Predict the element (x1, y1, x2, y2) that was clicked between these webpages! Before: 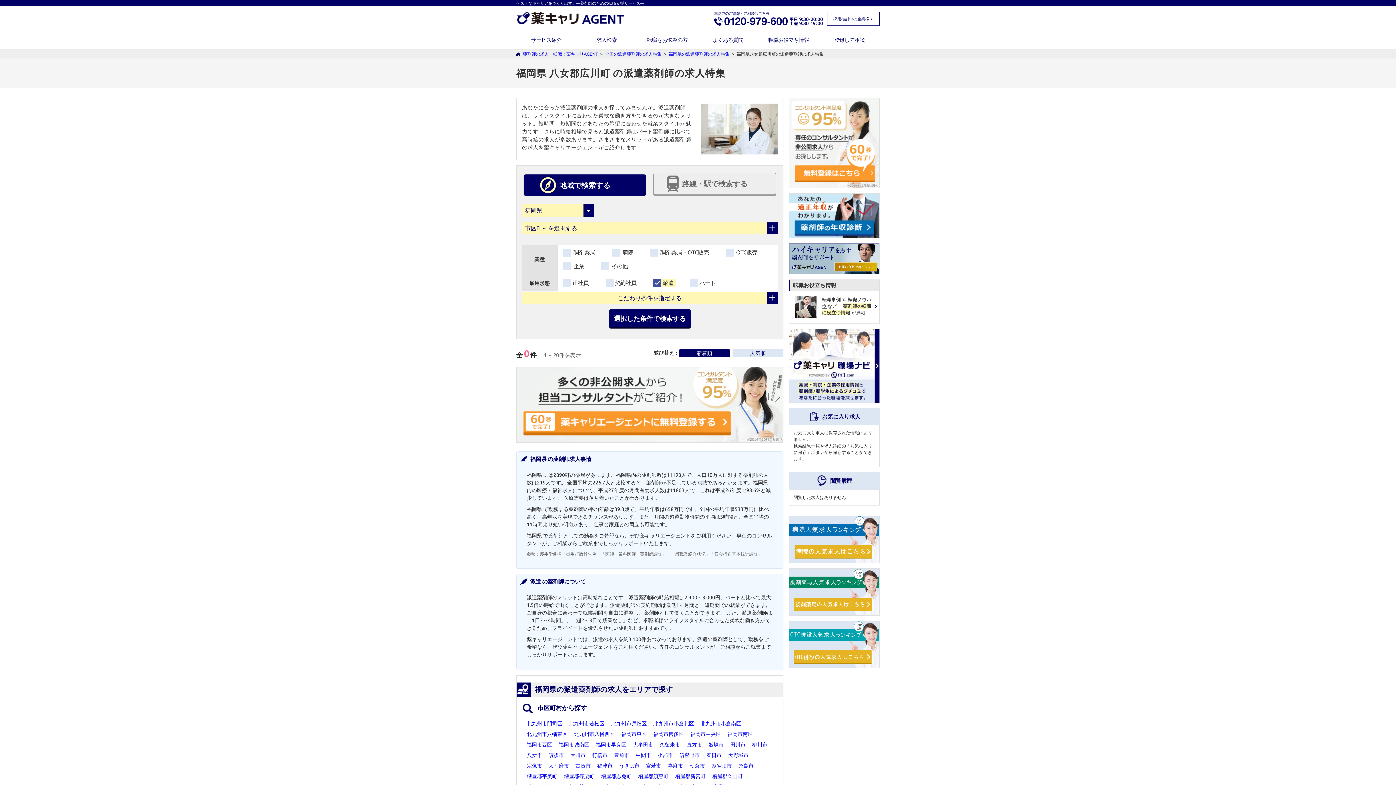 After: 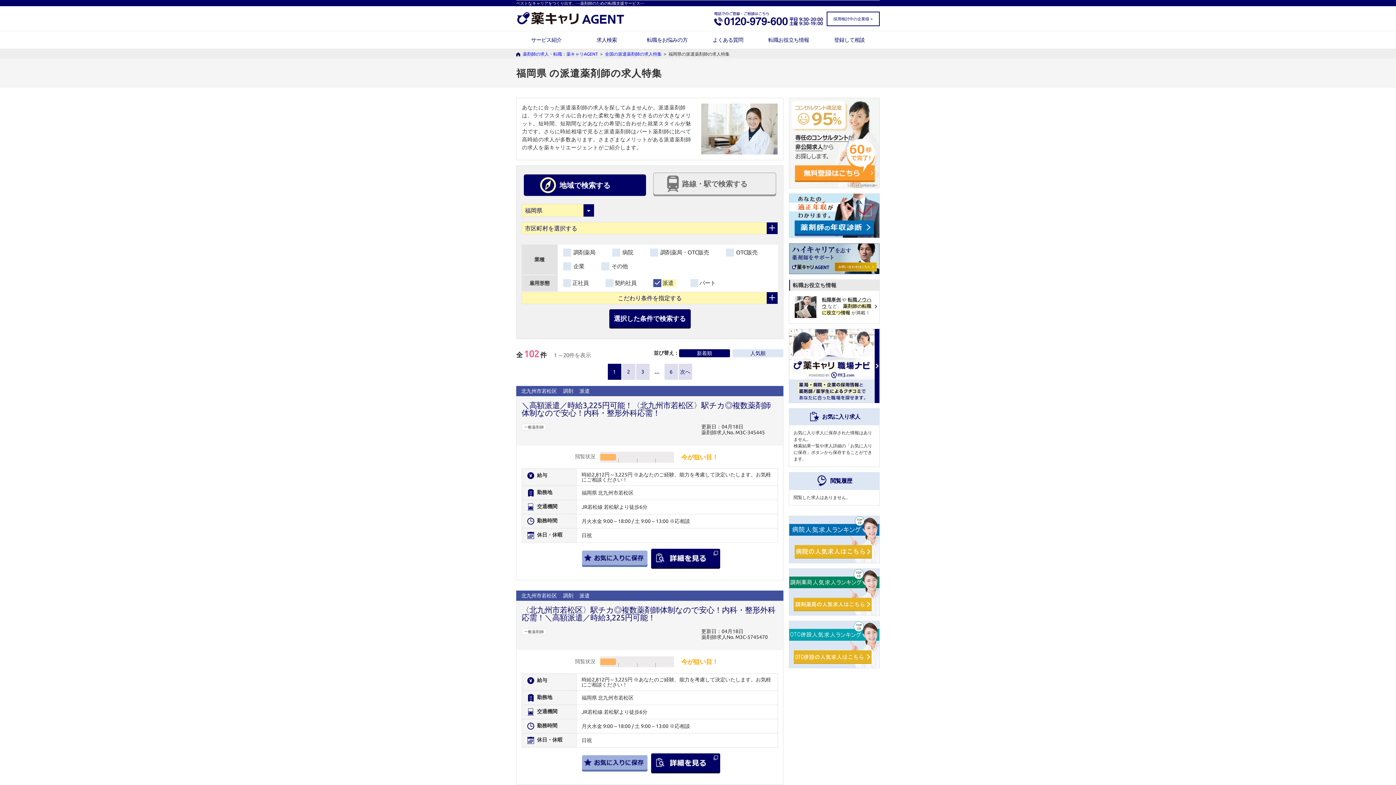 Action: label: 福岡県の派遣薬剤師の求人特集 bbox: (668, 51, 729, 56)